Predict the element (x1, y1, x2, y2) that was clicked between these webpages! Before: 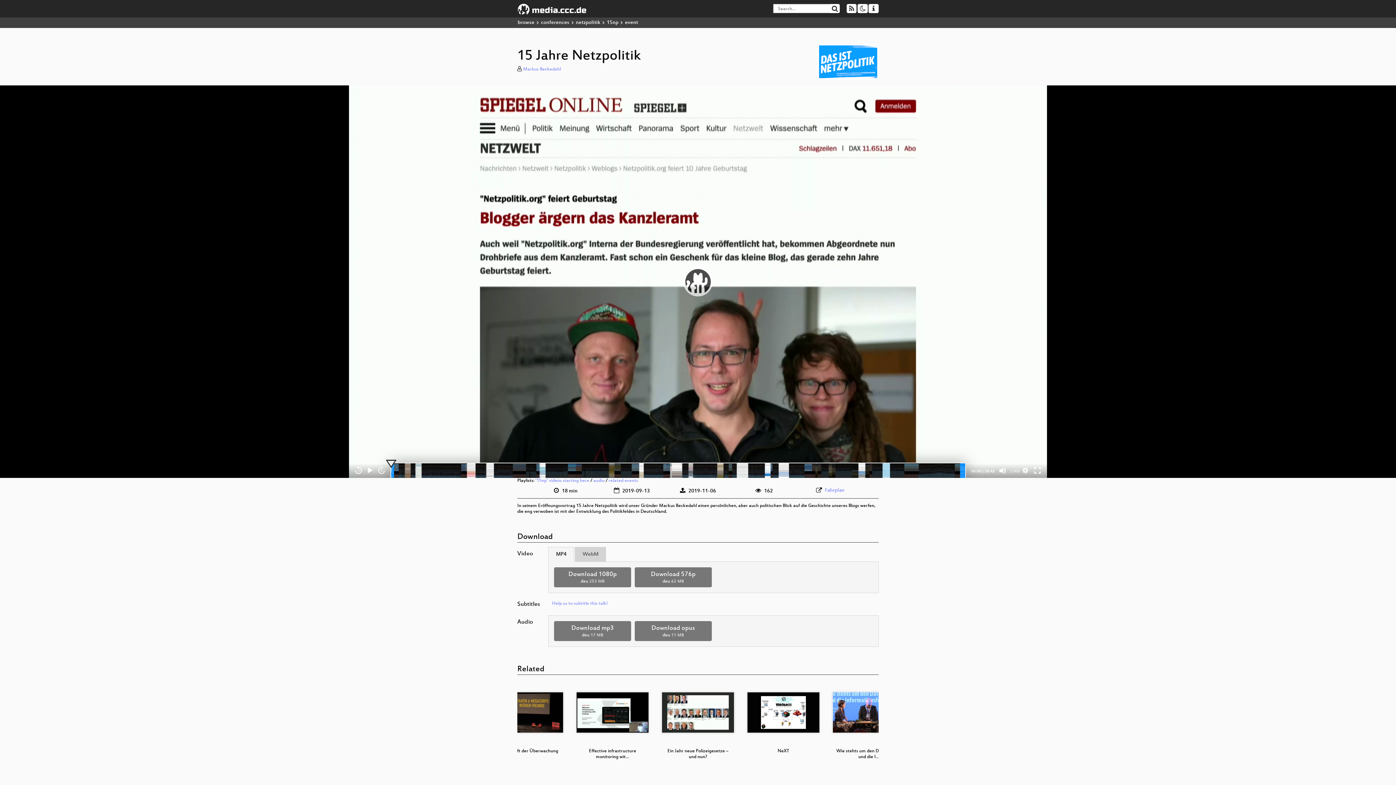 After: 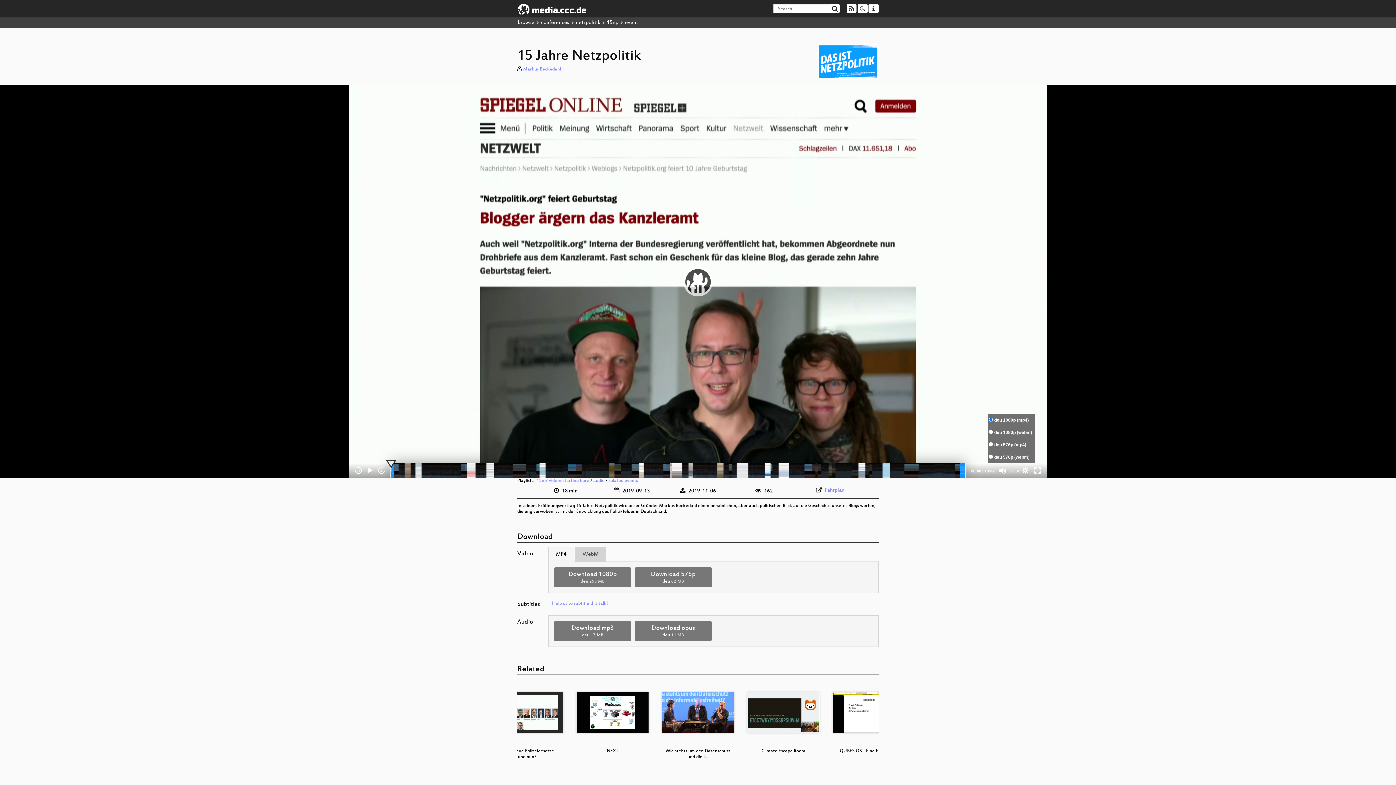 Action: label: Source Chooser bbox: (1022, 467, 1029, 474)